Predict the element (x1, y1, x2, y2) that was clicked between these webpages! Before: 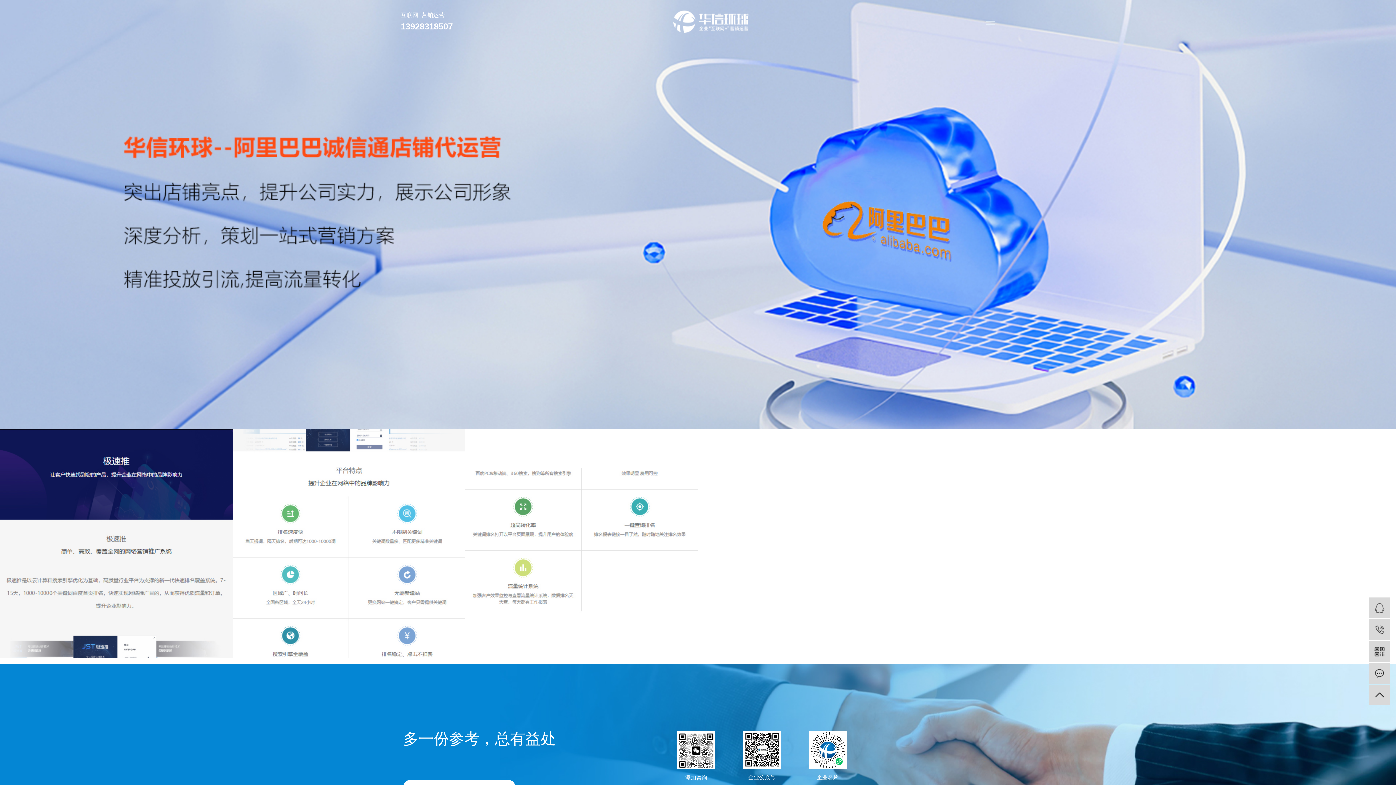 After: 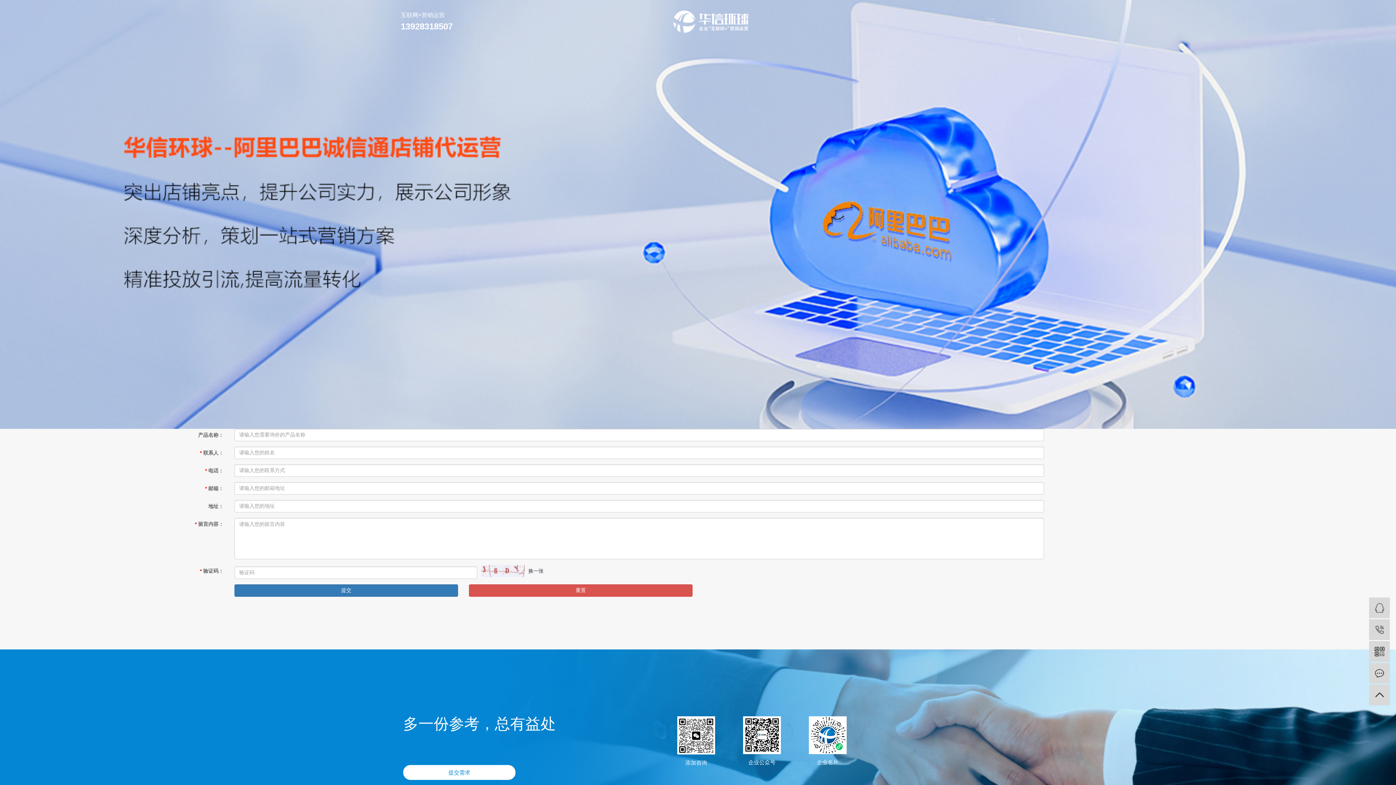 Action: label:  在线留言 bbox: (1369, 663, 1390, 684)